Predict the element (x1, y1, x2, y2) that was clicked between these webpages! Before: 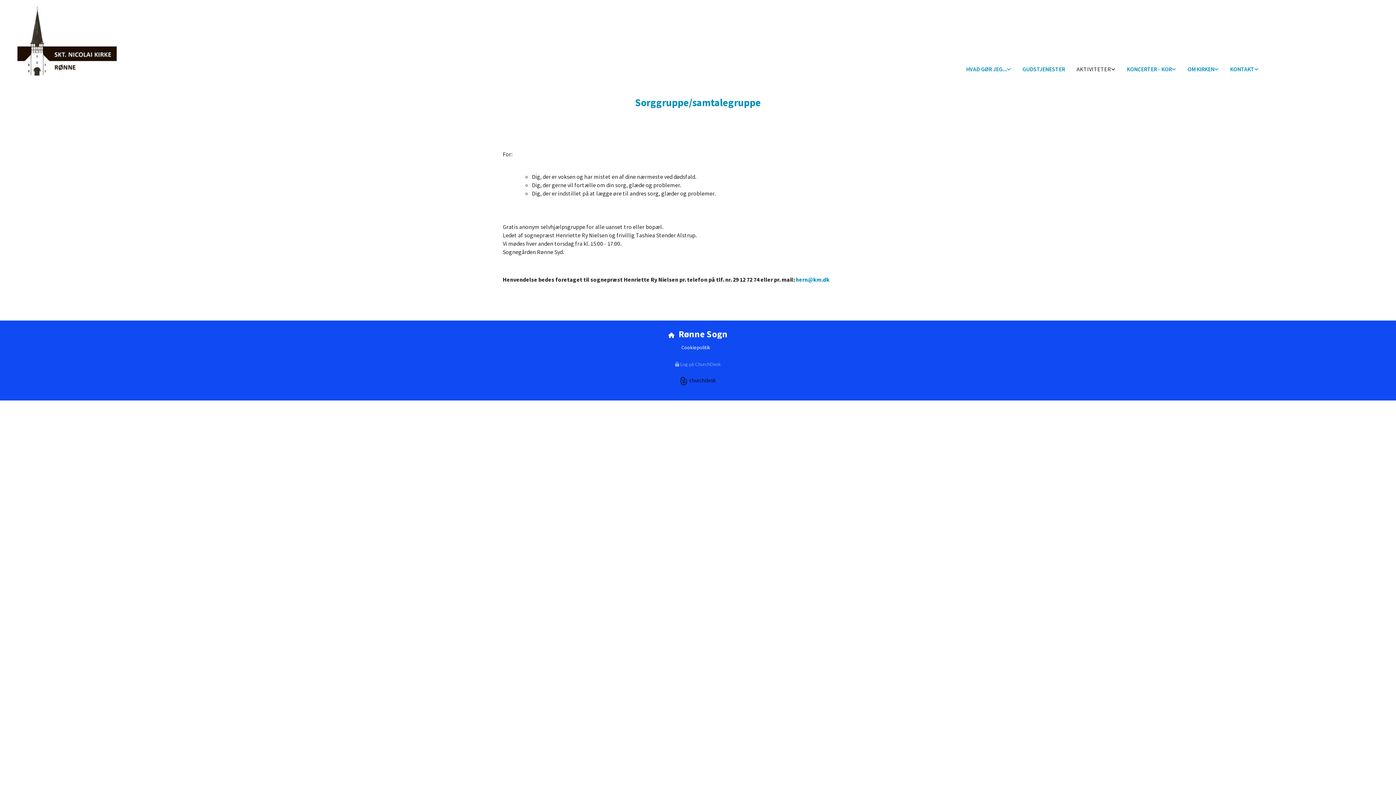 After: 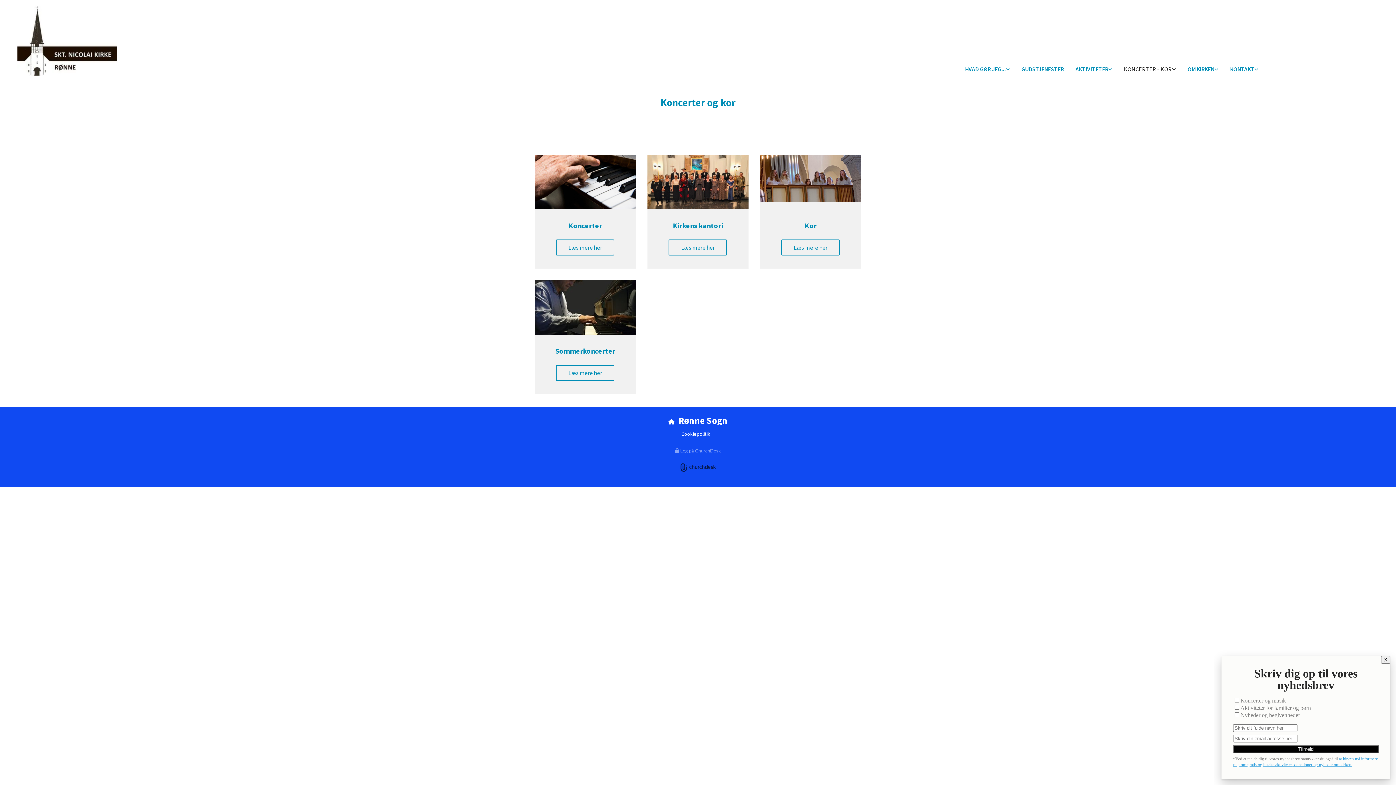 Action: bbox: (1121, 61, 1181, 77) label: KONCERTER - KOR